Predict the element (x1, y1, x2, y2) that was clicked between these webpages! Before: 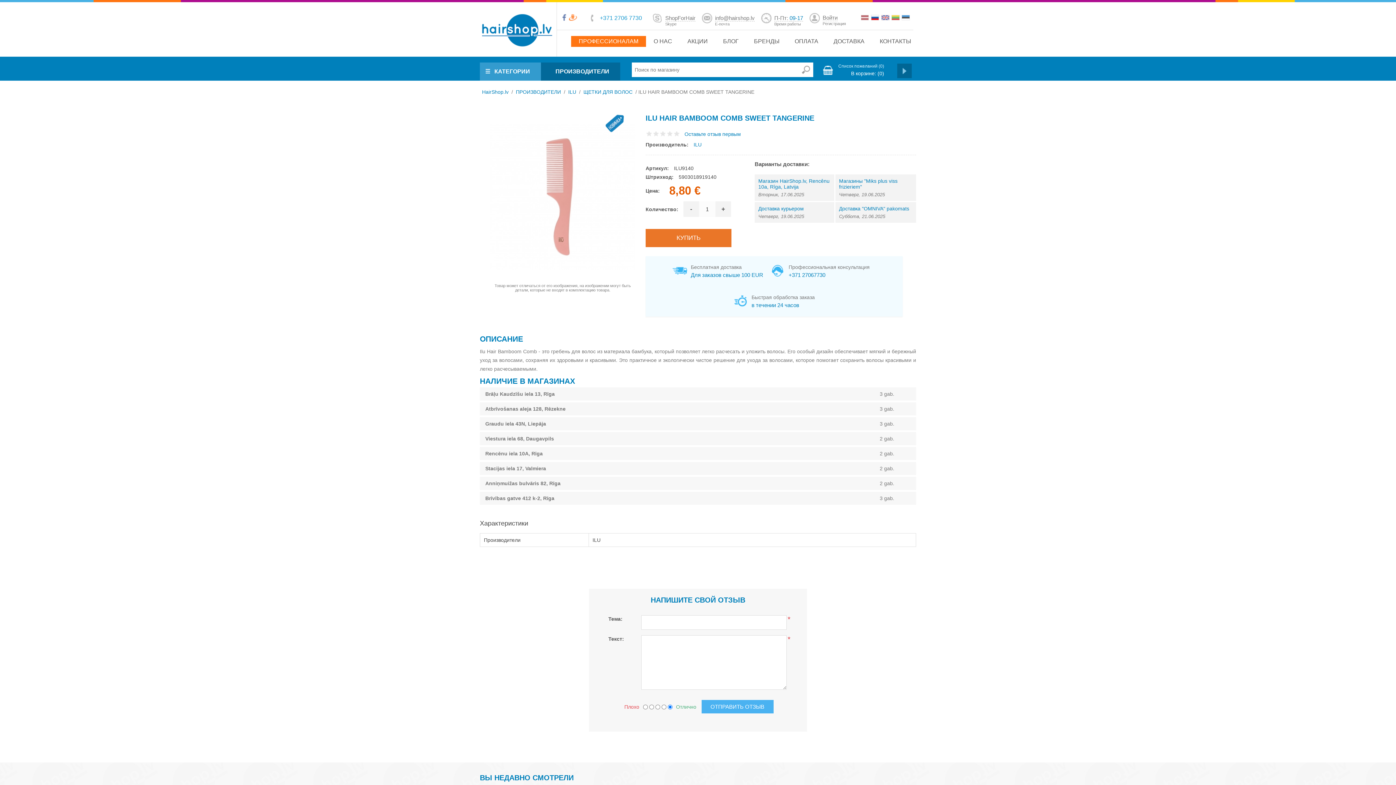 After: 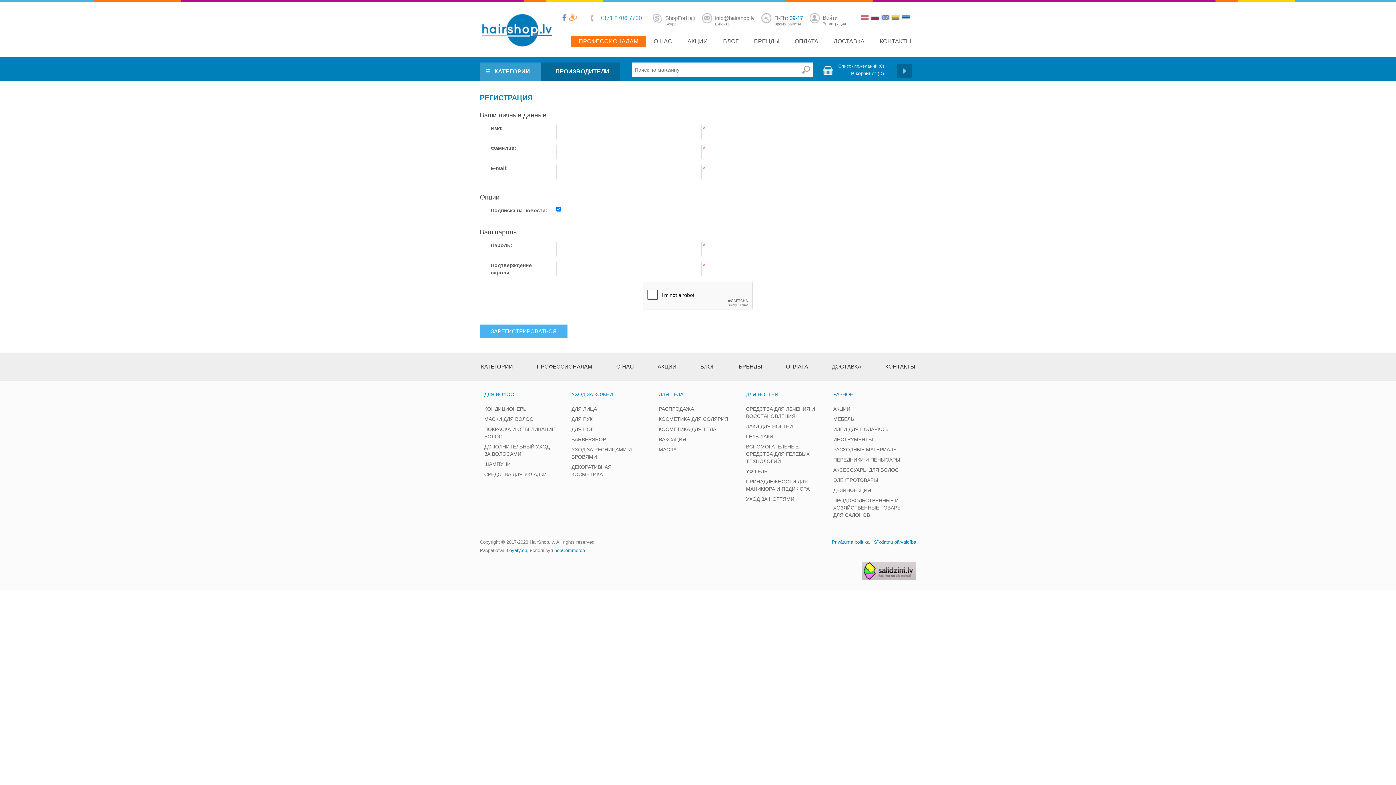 Action: bbox: (822, 21, 846, 25) label: Регистрация